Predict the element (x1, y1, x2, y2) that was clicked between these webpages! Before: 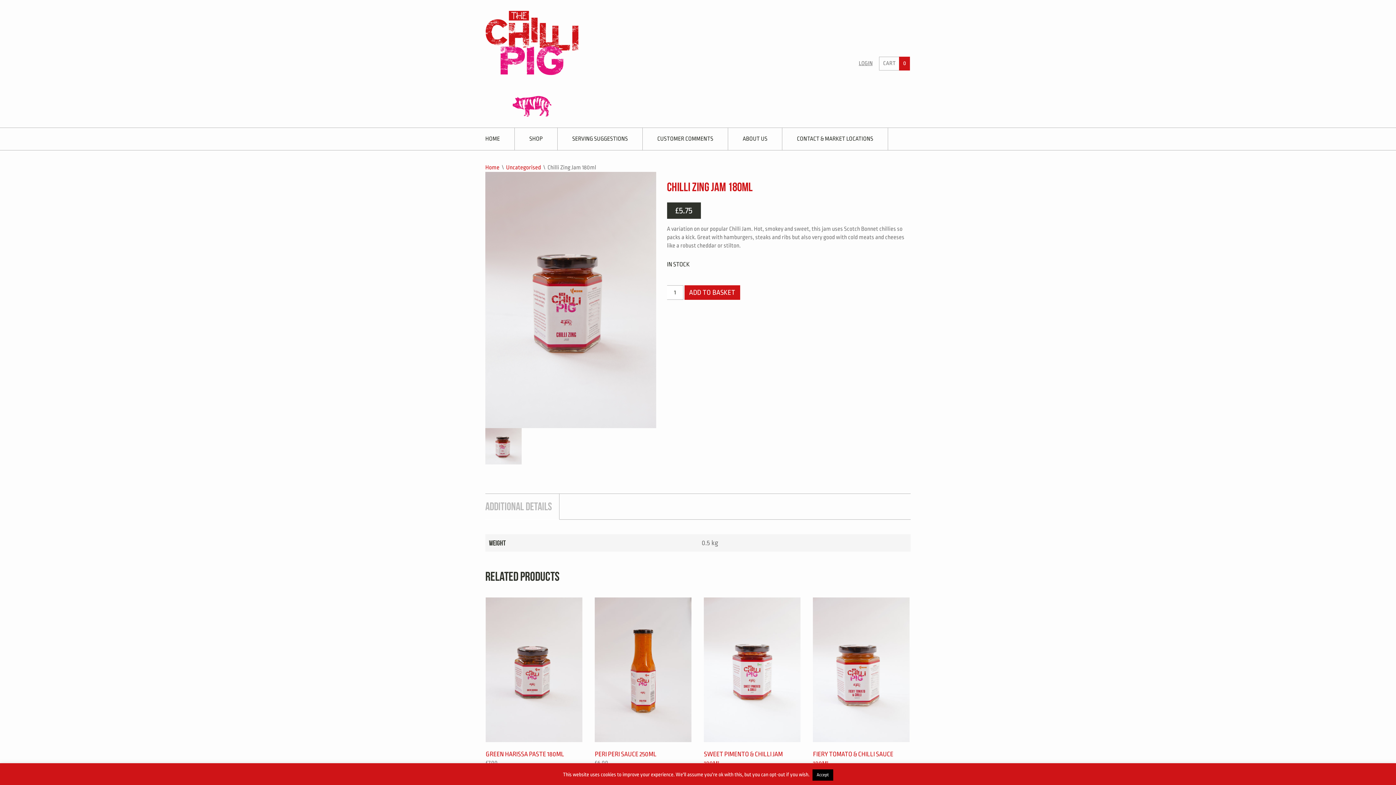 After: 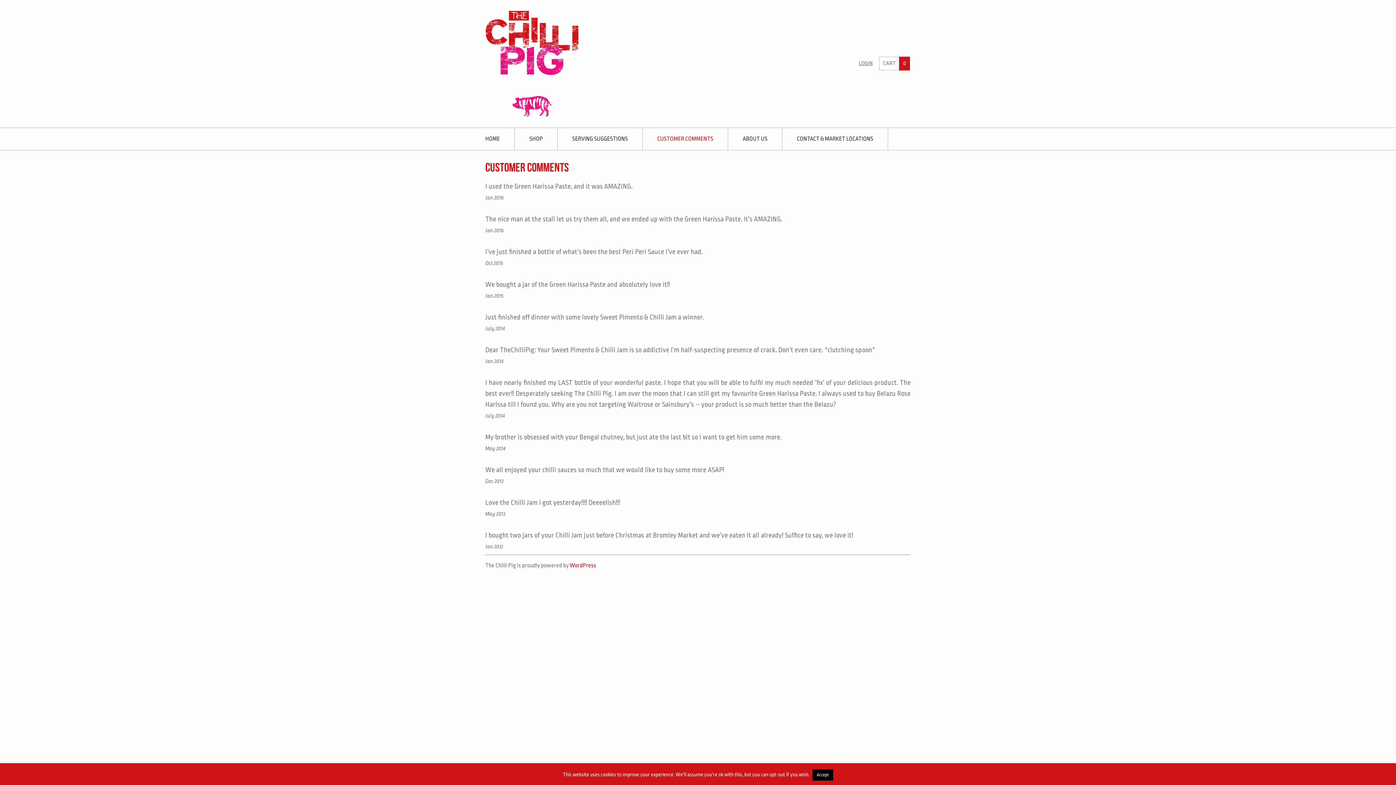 Action: label: CUSTOMER COMMENTS bbox: (642, 127, 728, 150)